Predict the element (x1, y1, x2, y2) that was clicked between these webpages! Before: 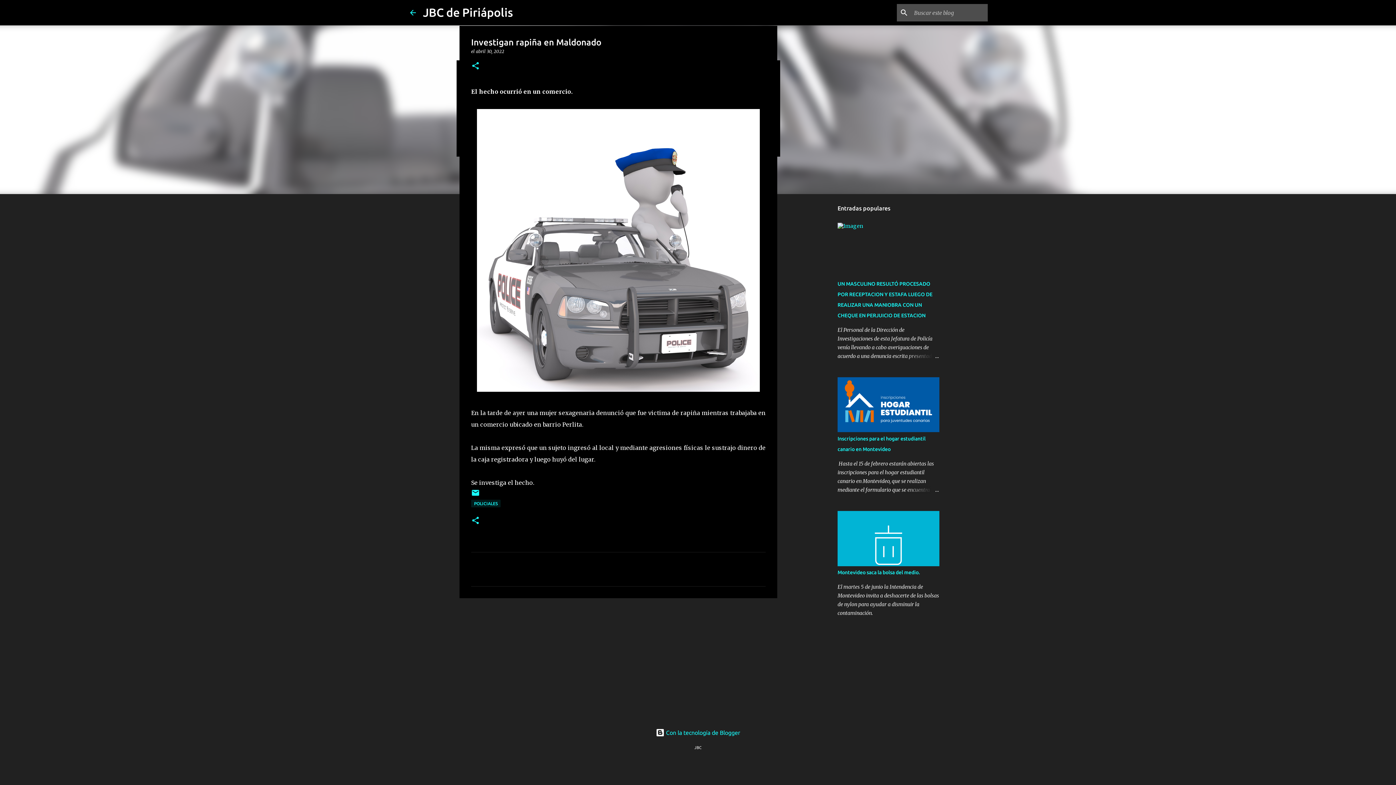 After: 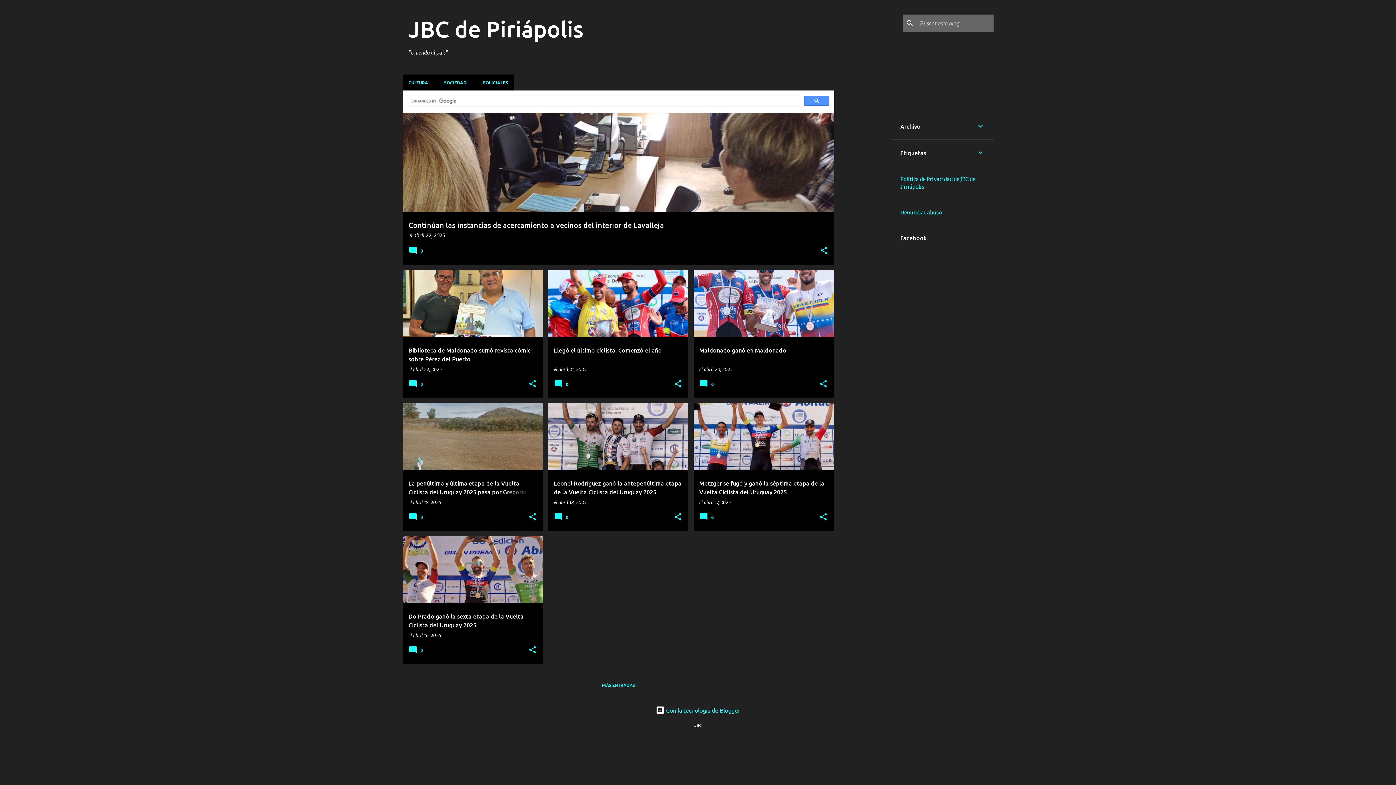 Action: bbox: (408, 8, 417, 16)